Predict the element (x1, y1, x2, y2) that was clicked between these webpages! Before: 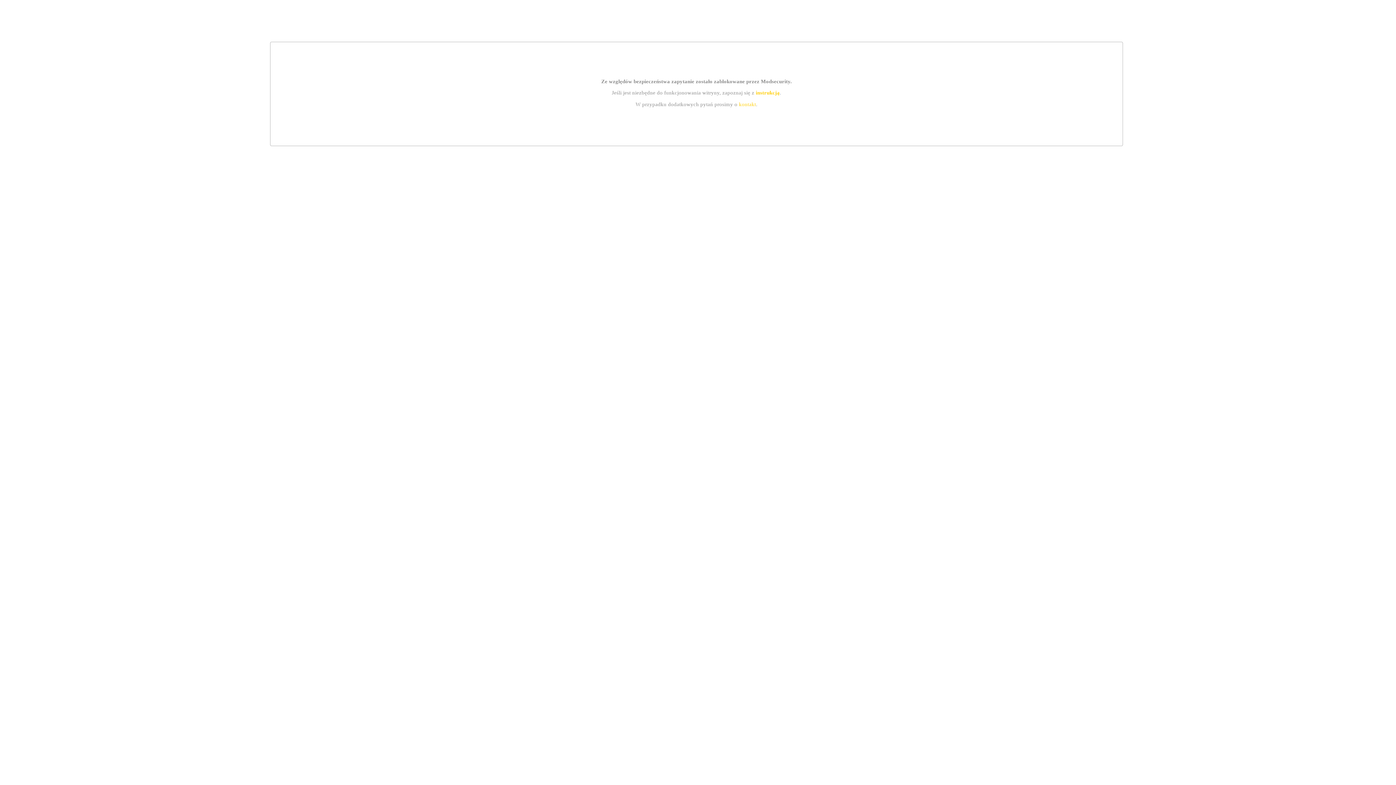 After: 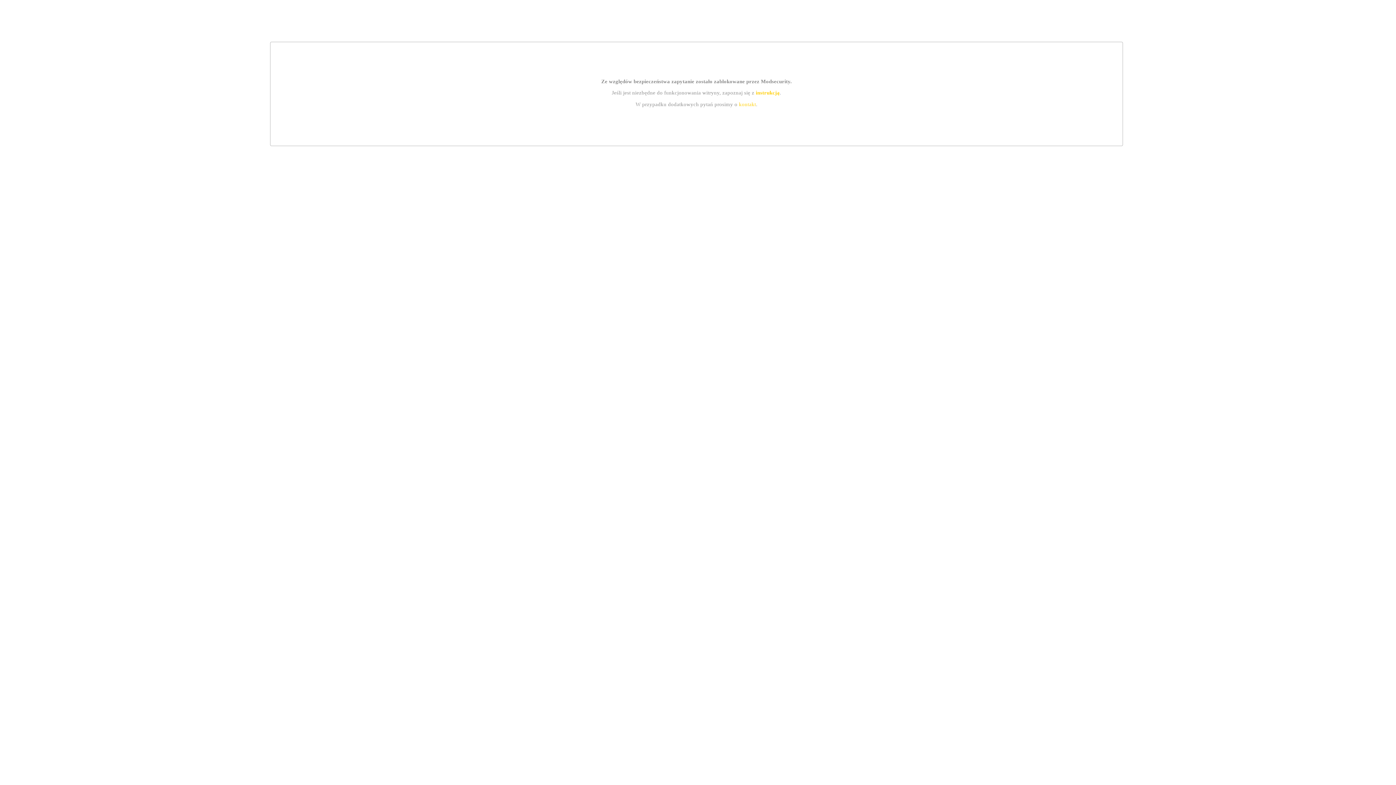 Action: label: kontakt bbox: (739, 101, 756, 107)